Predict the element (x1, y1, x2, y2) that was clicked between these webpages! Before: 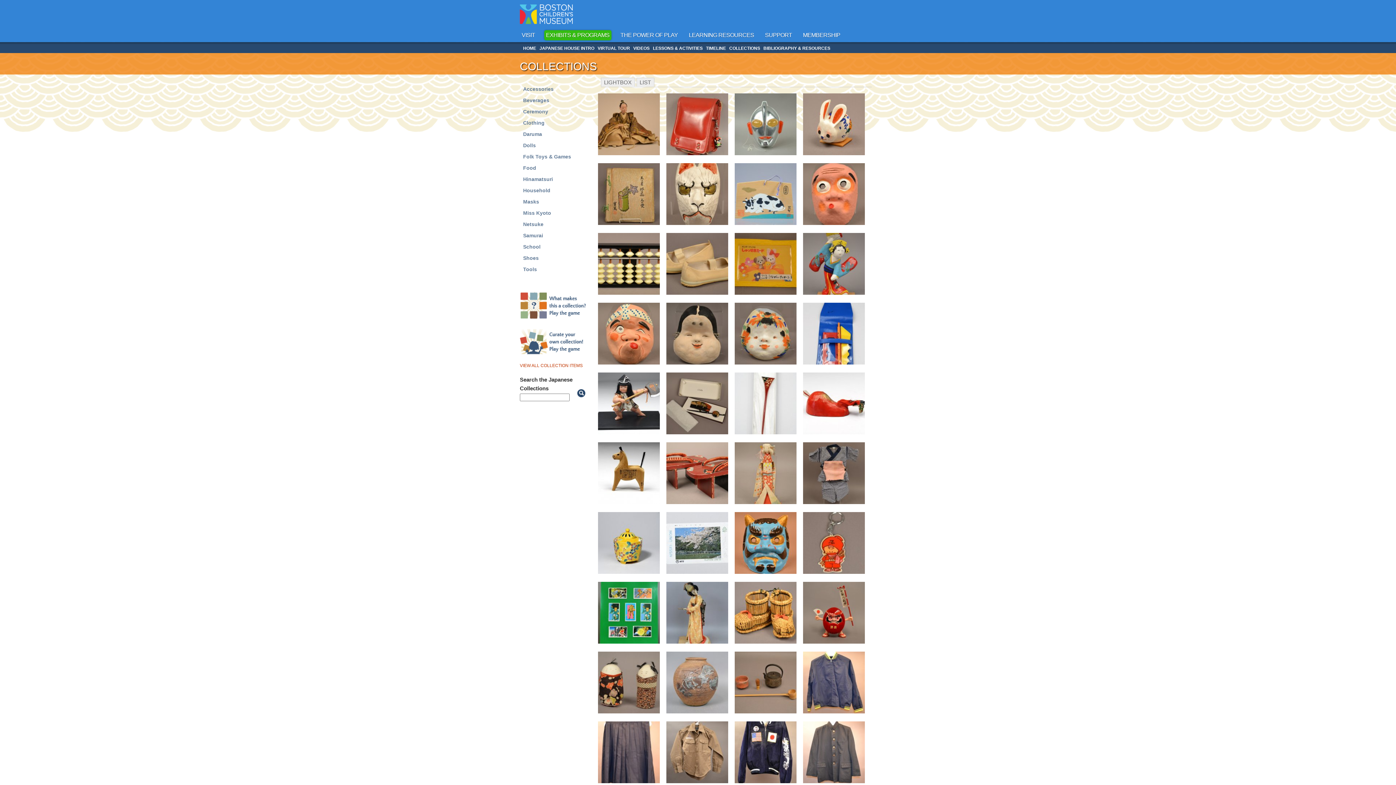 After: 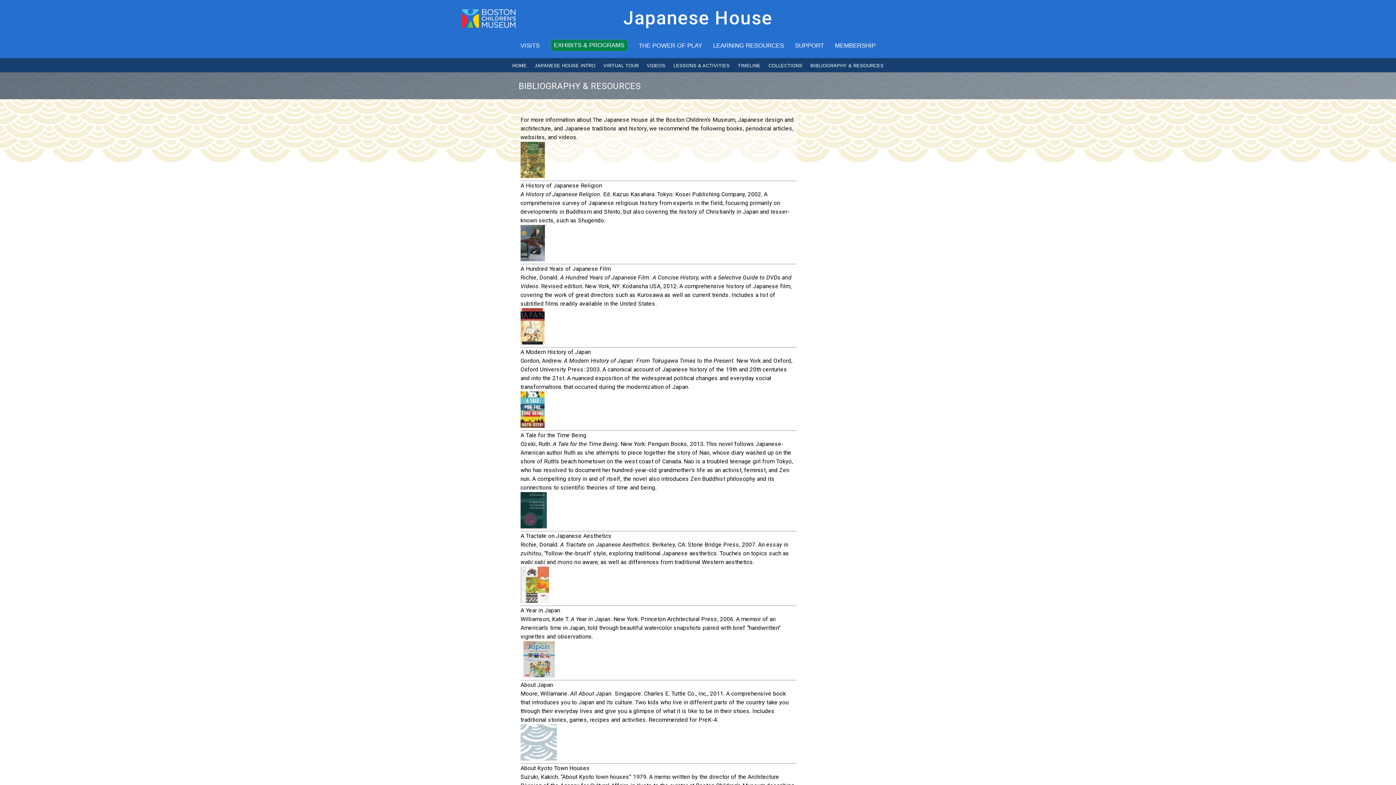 Action: bbox: (763, 45, 832, 50) label: BIBLIOGRAPHY & RESOURCES